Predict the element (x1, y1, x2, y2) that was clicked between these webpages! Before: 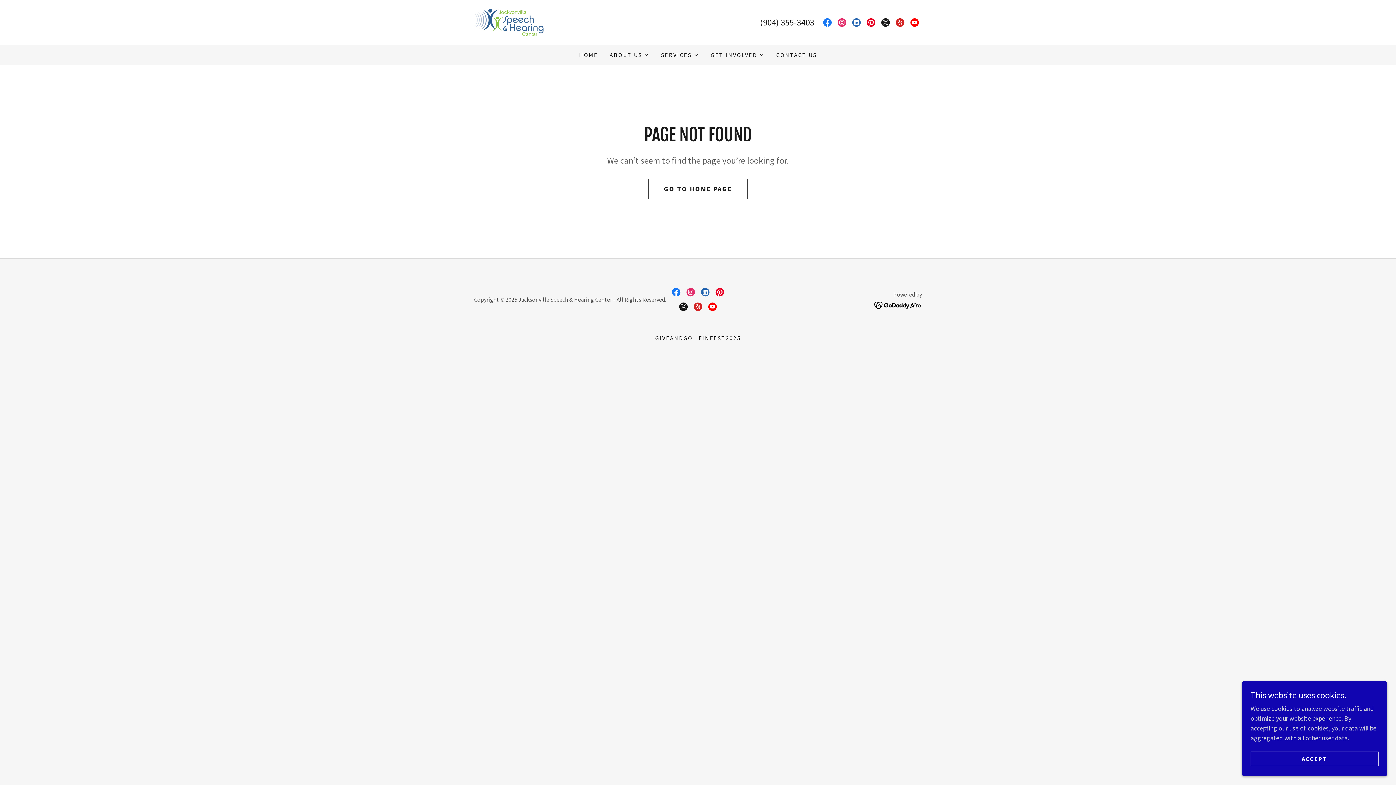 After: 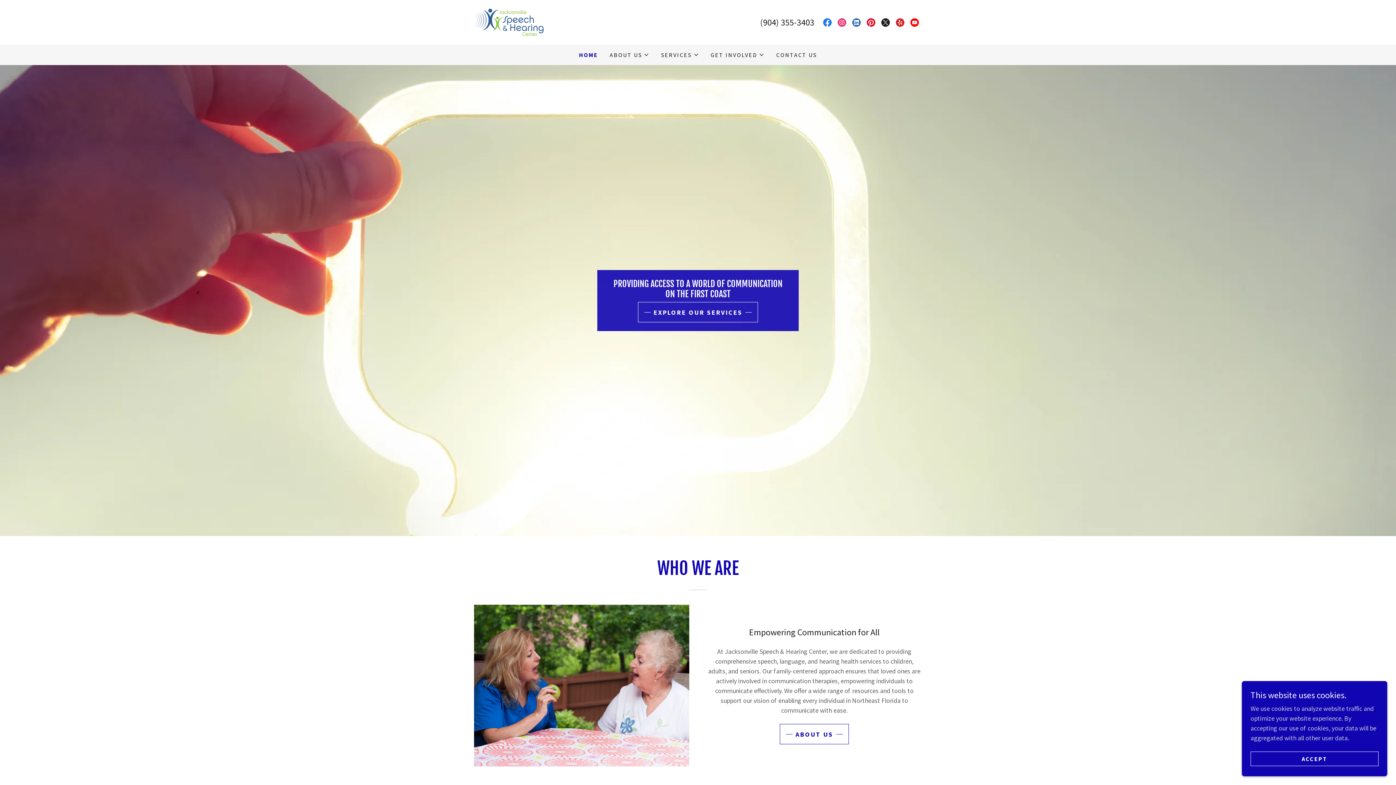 Action: bbox: (474, 17, 543, 25)